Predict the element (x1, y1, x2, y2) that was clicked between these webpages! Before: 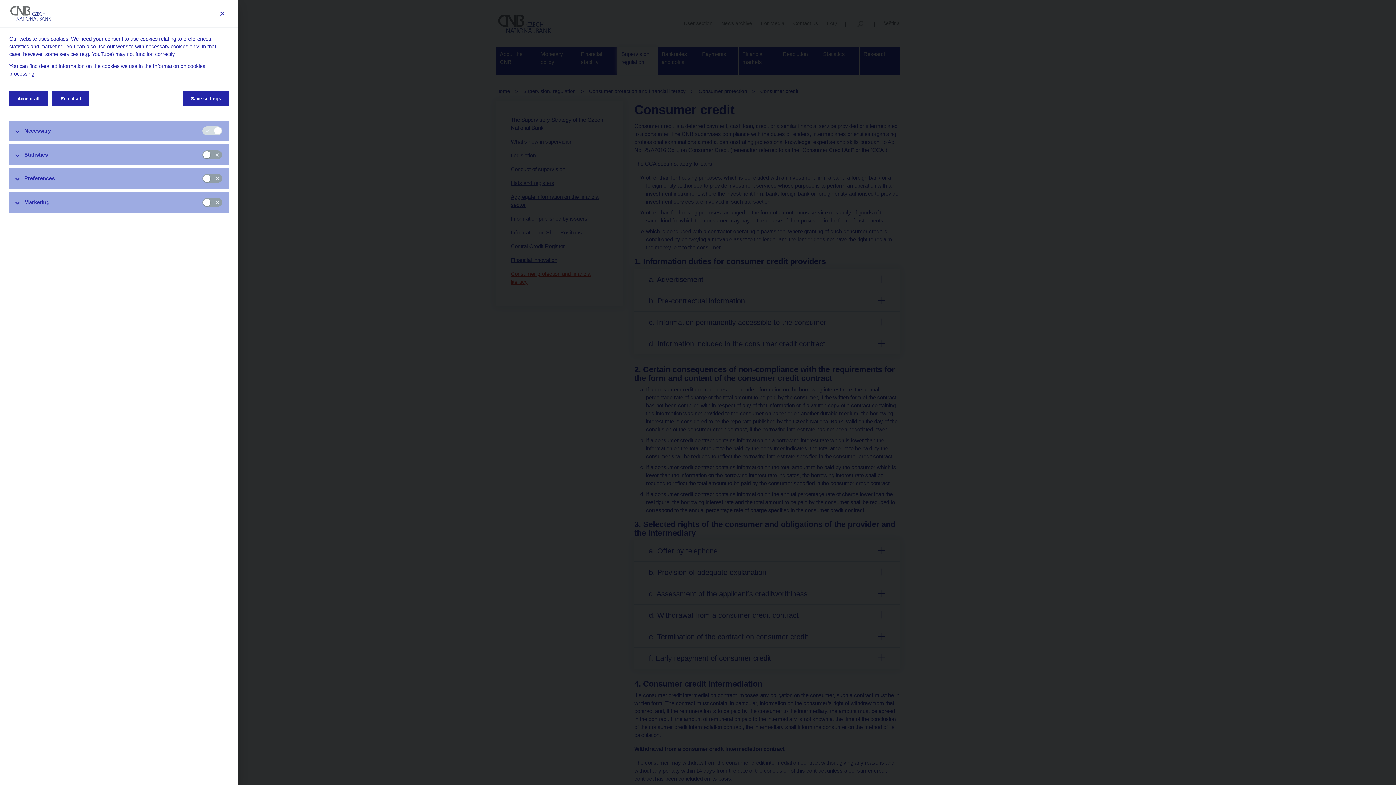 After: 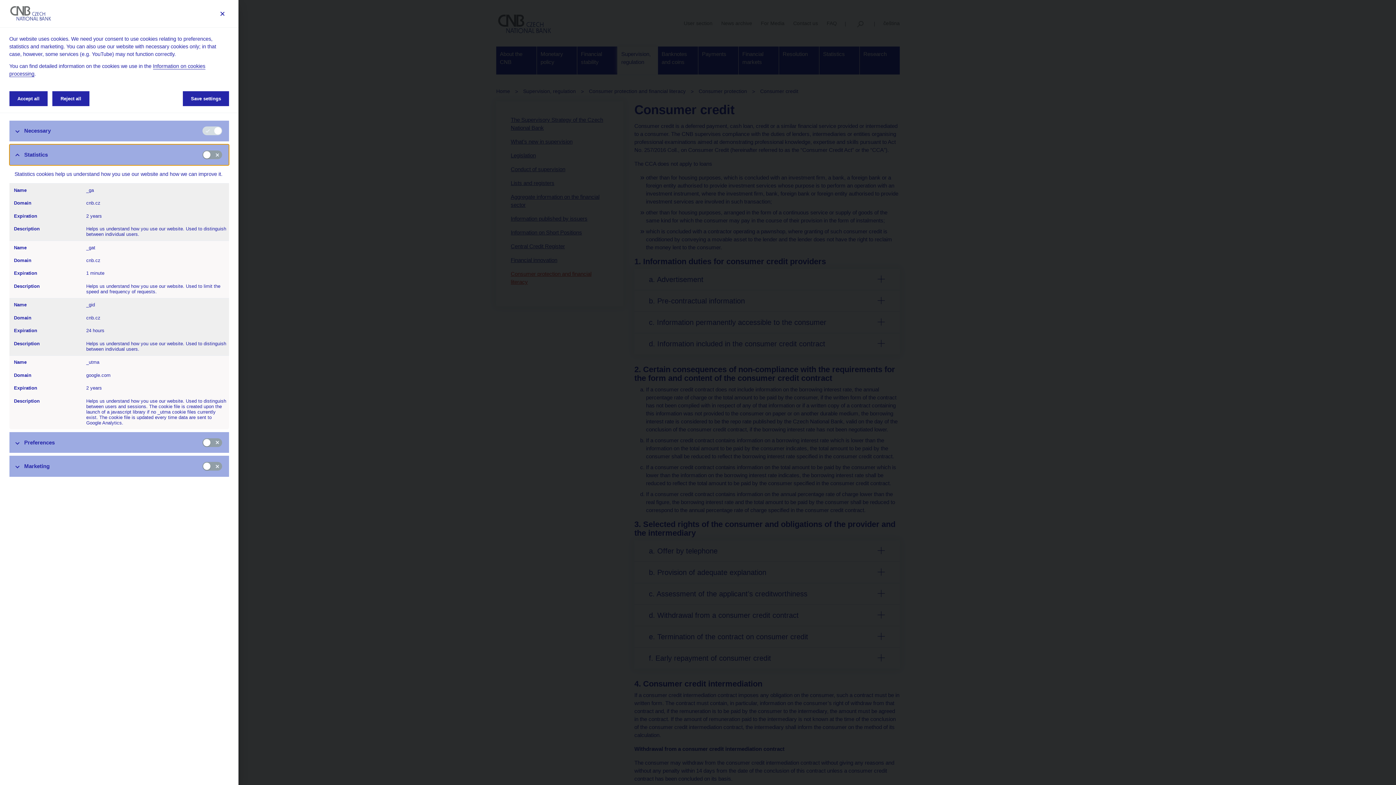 Action: bbox: (9, 144, 229, 165) label: Statistics